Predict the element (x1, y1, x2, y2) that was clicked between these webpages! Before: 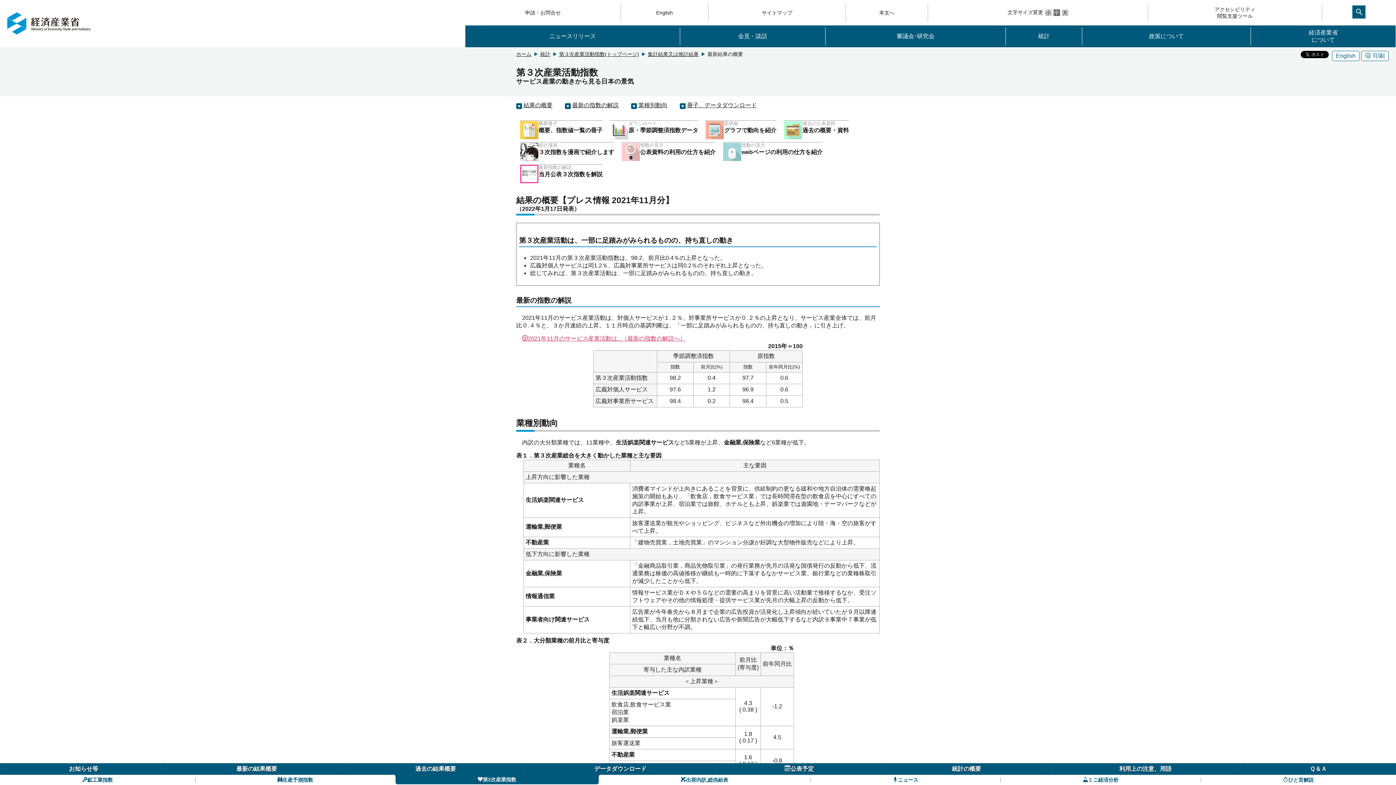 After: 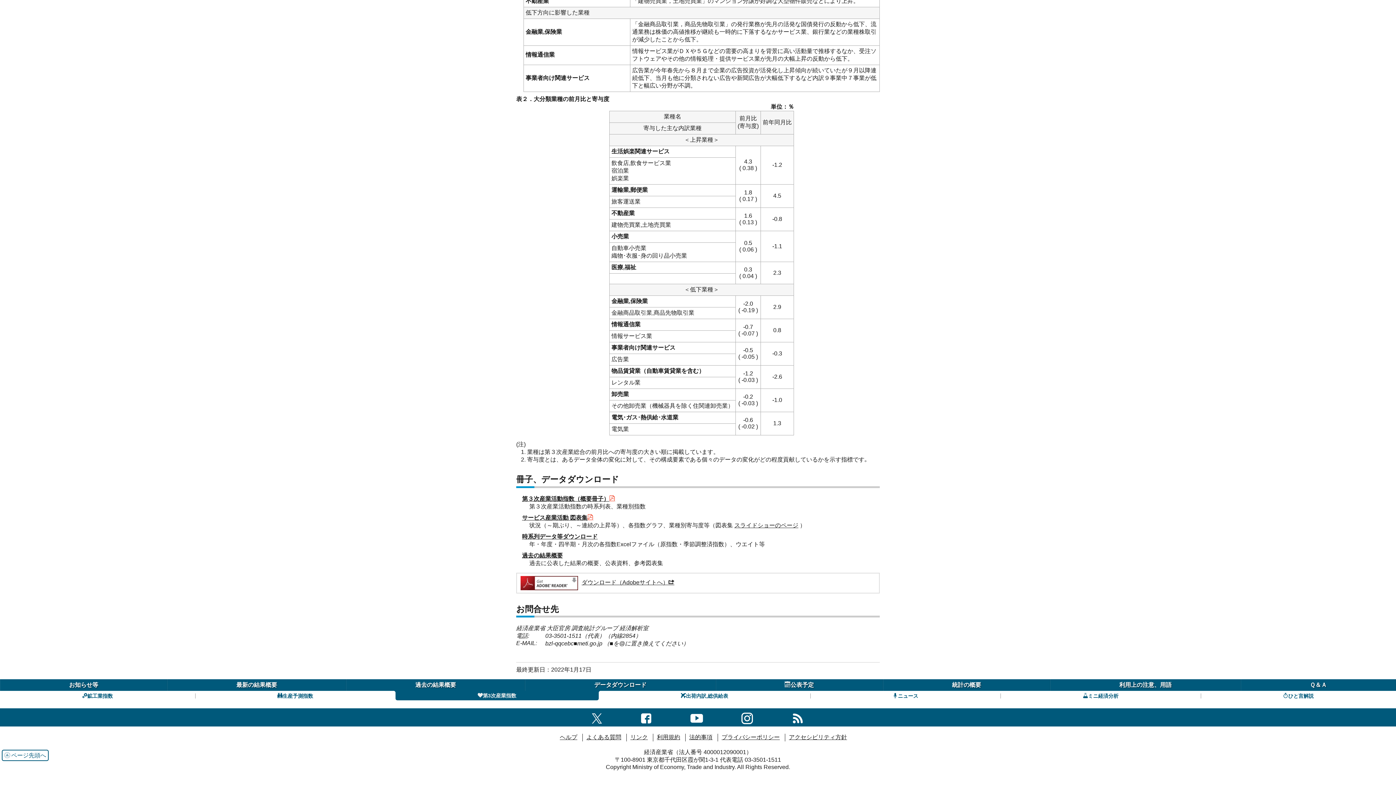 Action: bbox: (687, 102, 757, 108) label: 冊子、データダウンロード